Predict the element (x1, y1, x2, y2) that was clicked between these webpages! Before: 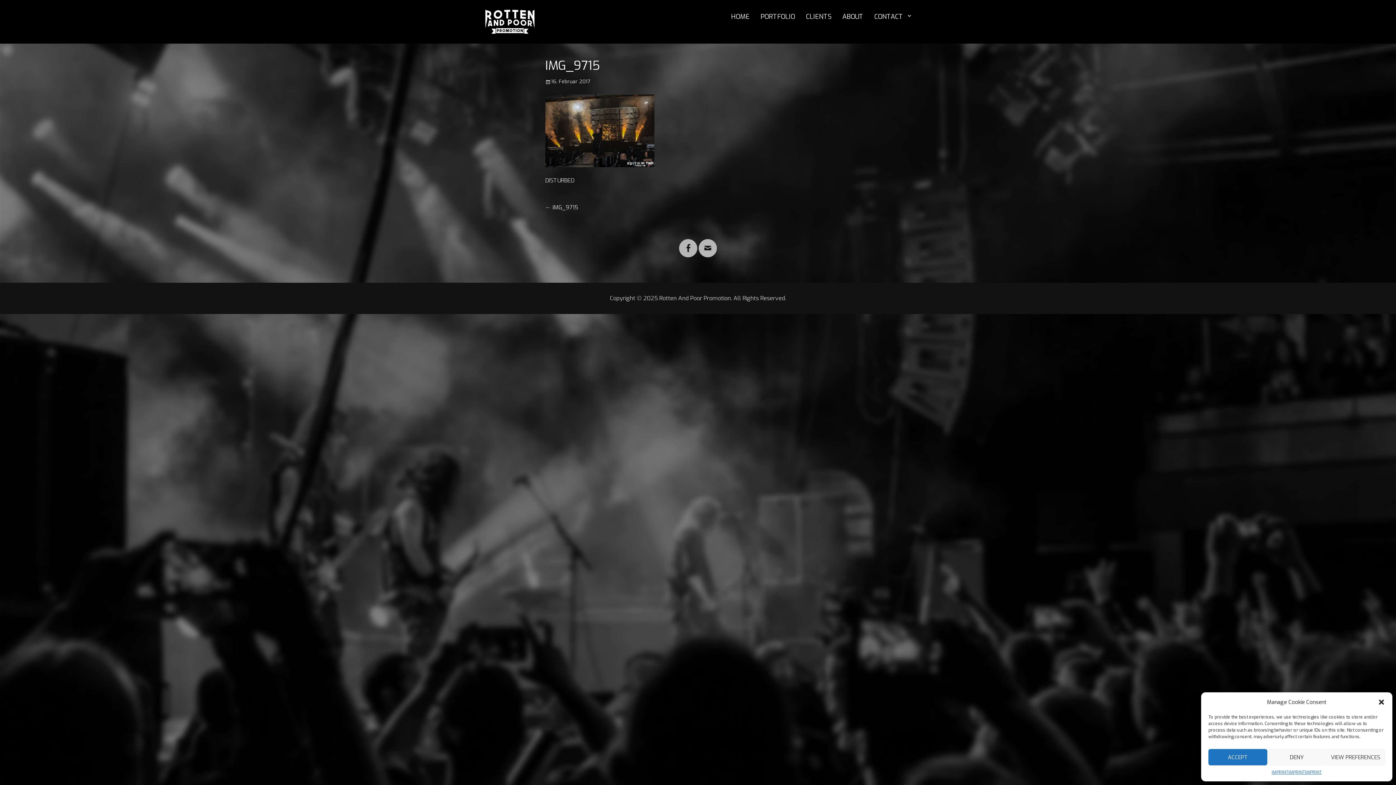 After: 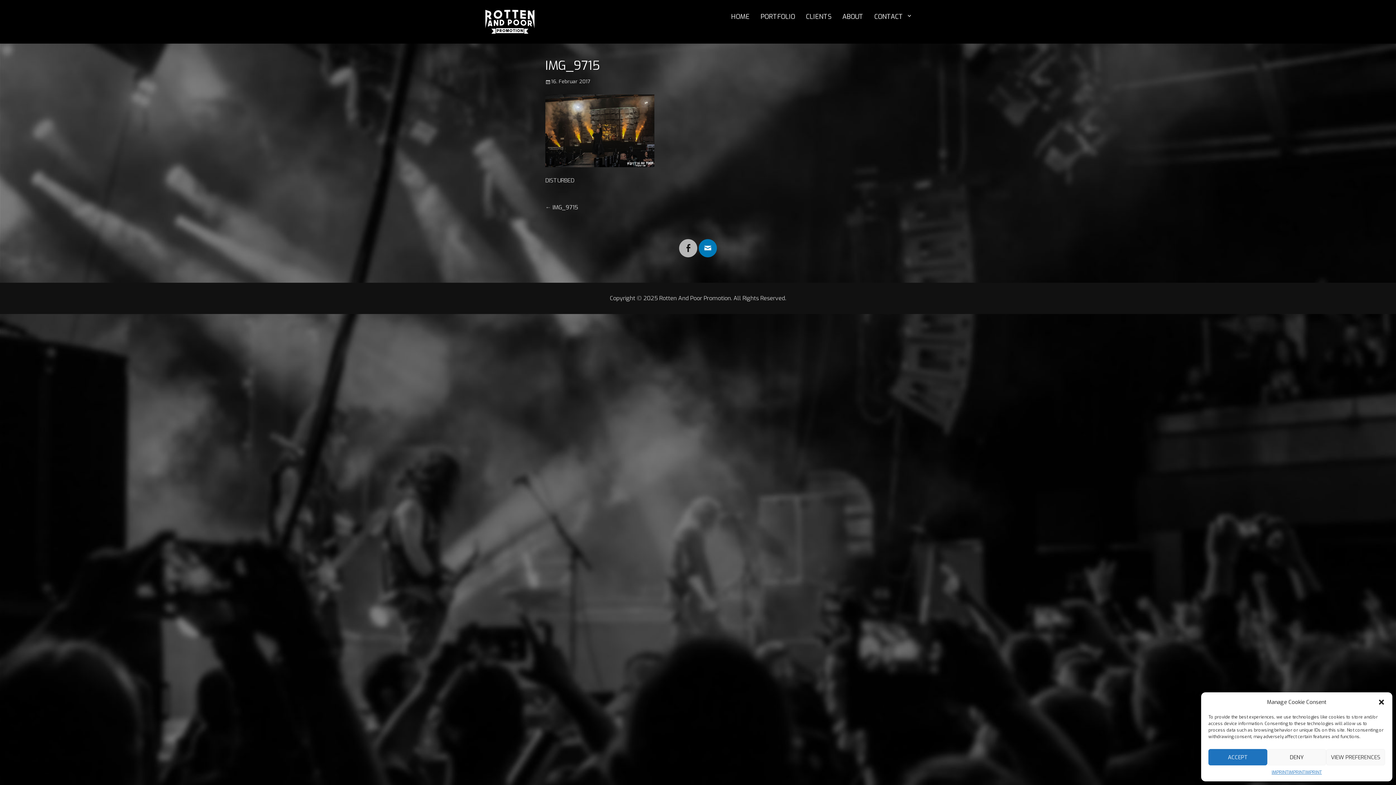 Action: label: Email bbox: (698, 240, 717, 247)